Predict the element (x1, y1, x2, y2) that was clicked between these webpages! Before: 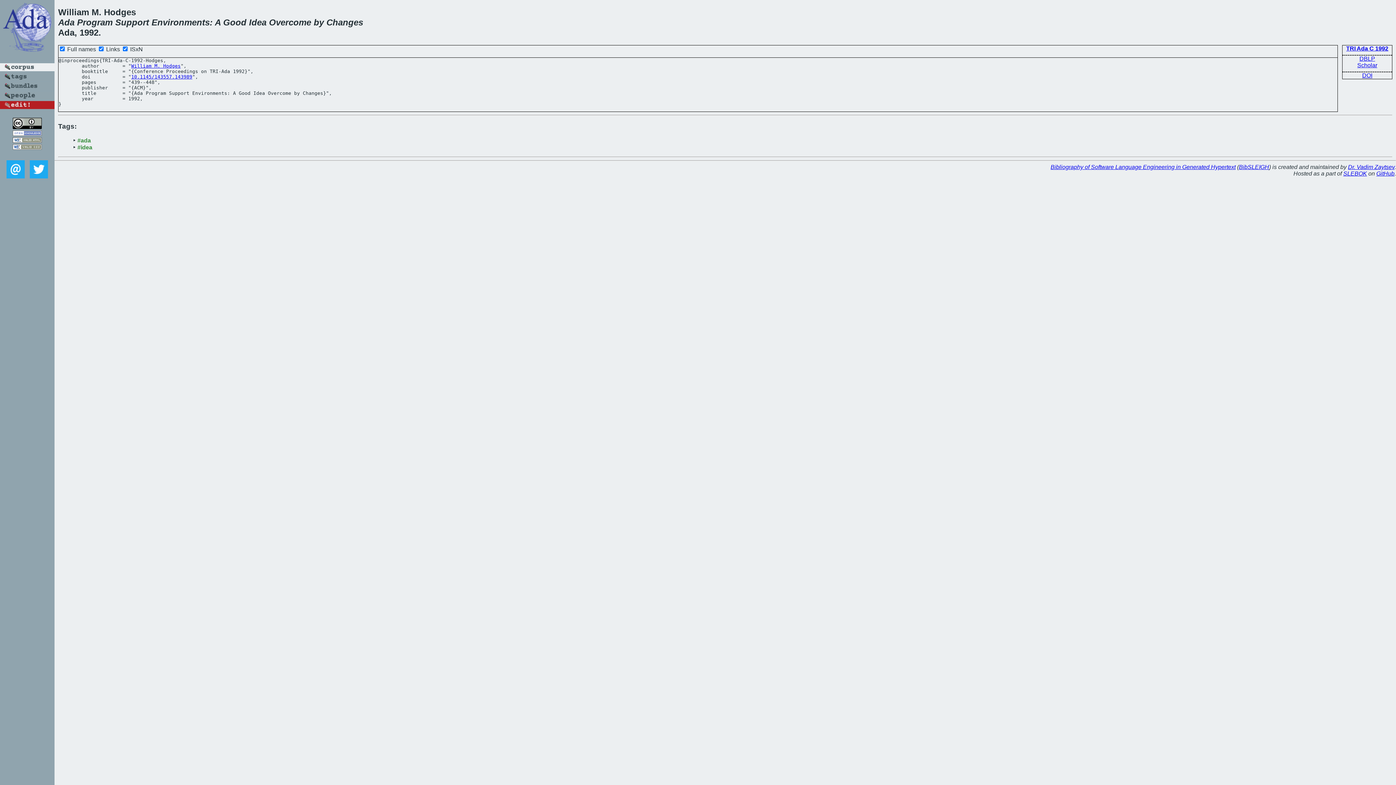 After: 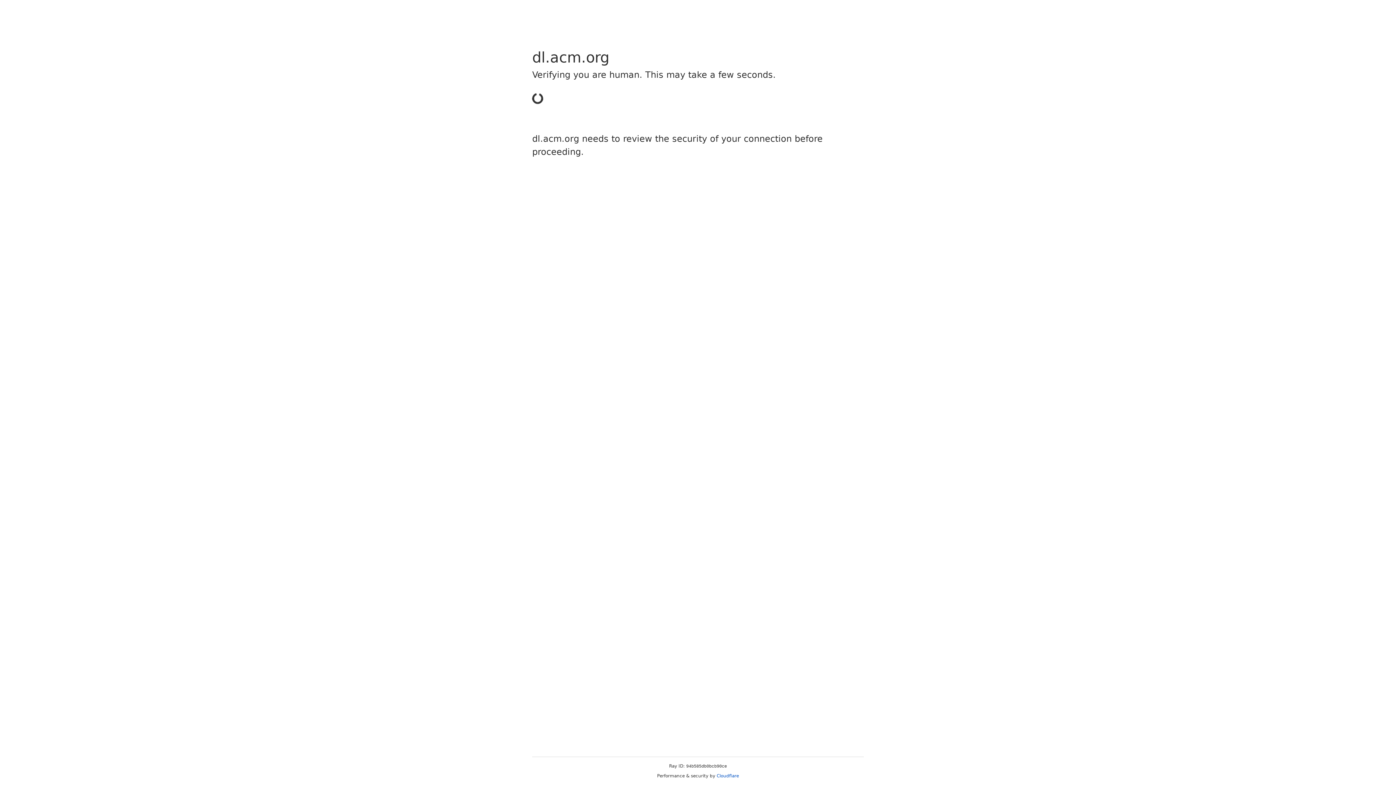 Action: label: 10.1145/143557.143989 bbox: (131, 74, 192, 79)